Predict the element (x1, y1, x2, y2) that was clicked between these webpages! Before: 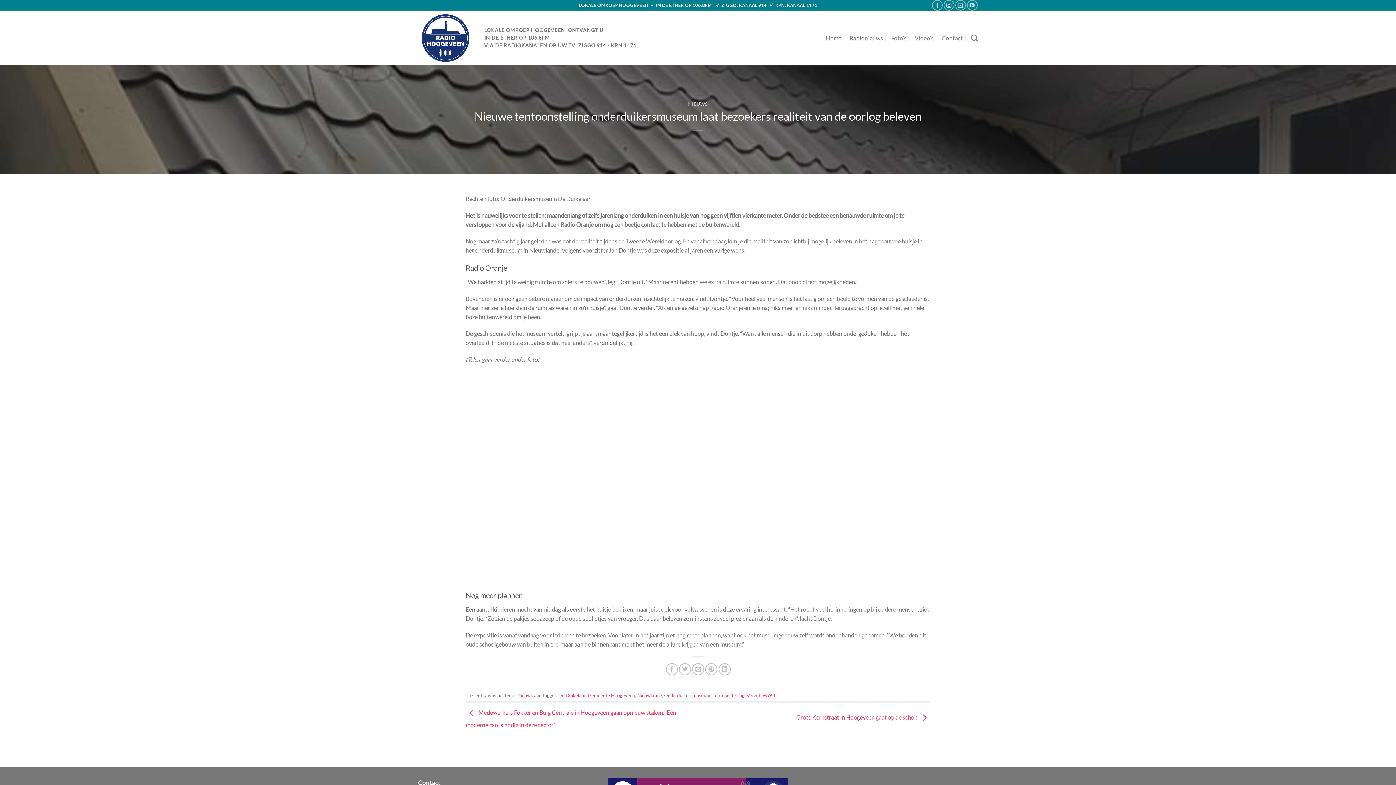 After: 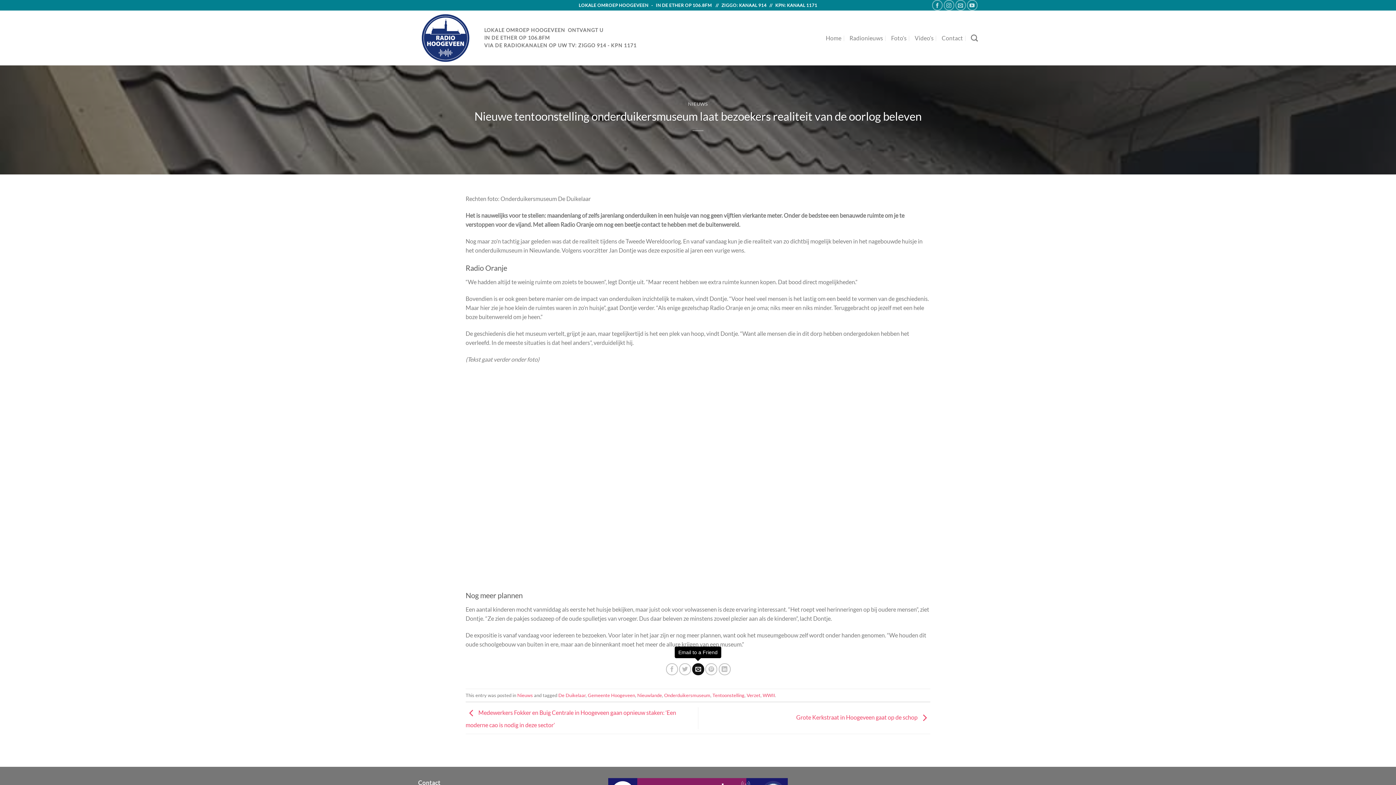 Action: label: Email to a Friend bbox: (692, 663, 704, 675)